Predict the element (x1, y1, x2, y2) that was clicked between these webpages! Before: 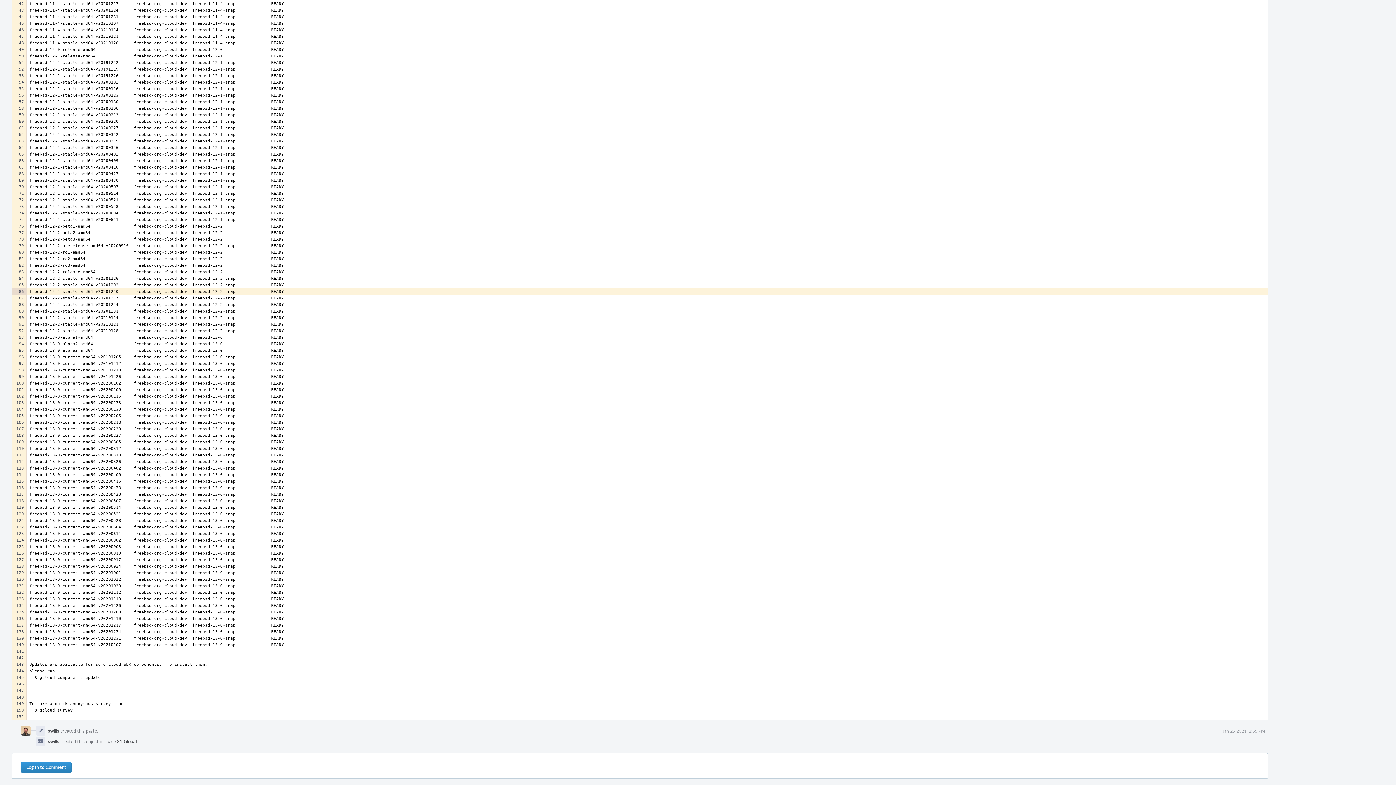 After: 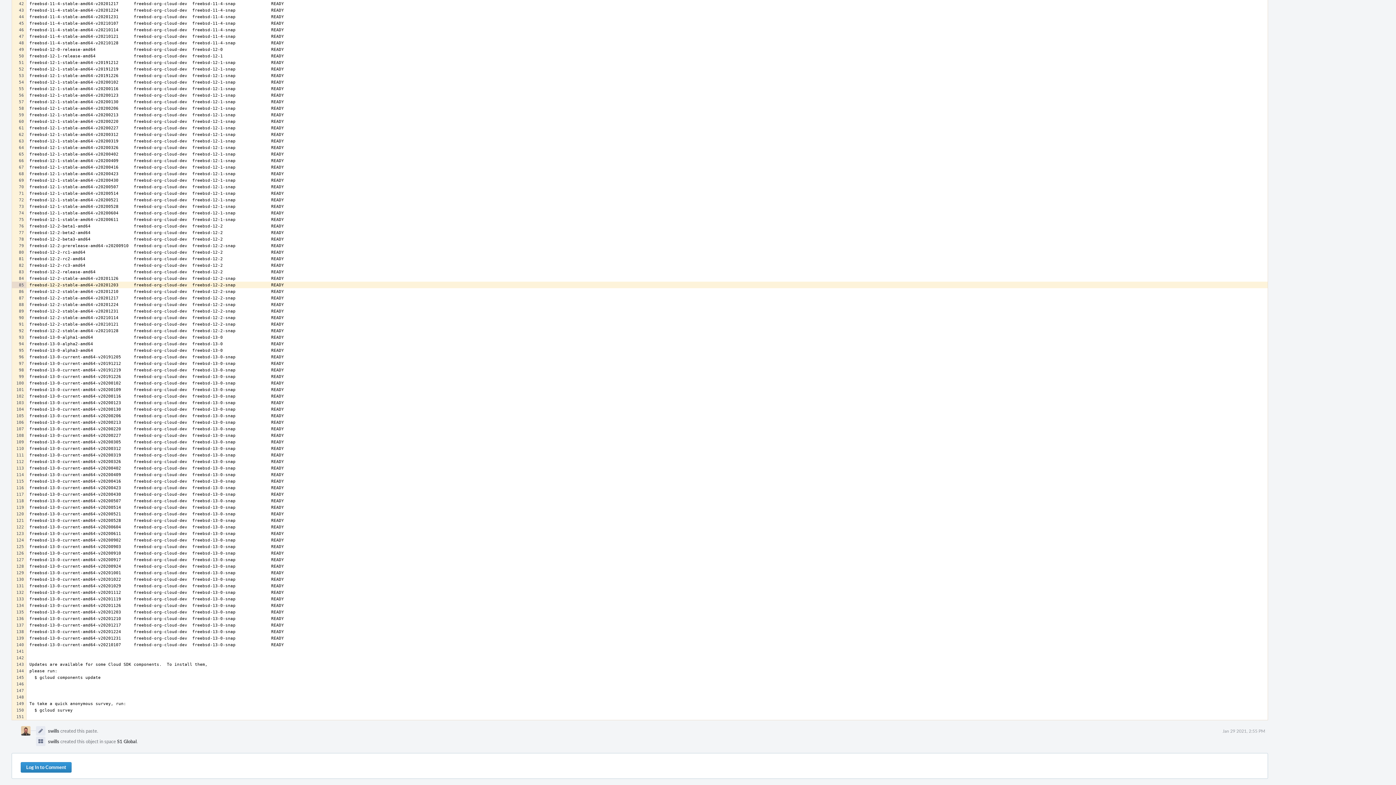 Action: bbox: (12, 281, 26, 288)